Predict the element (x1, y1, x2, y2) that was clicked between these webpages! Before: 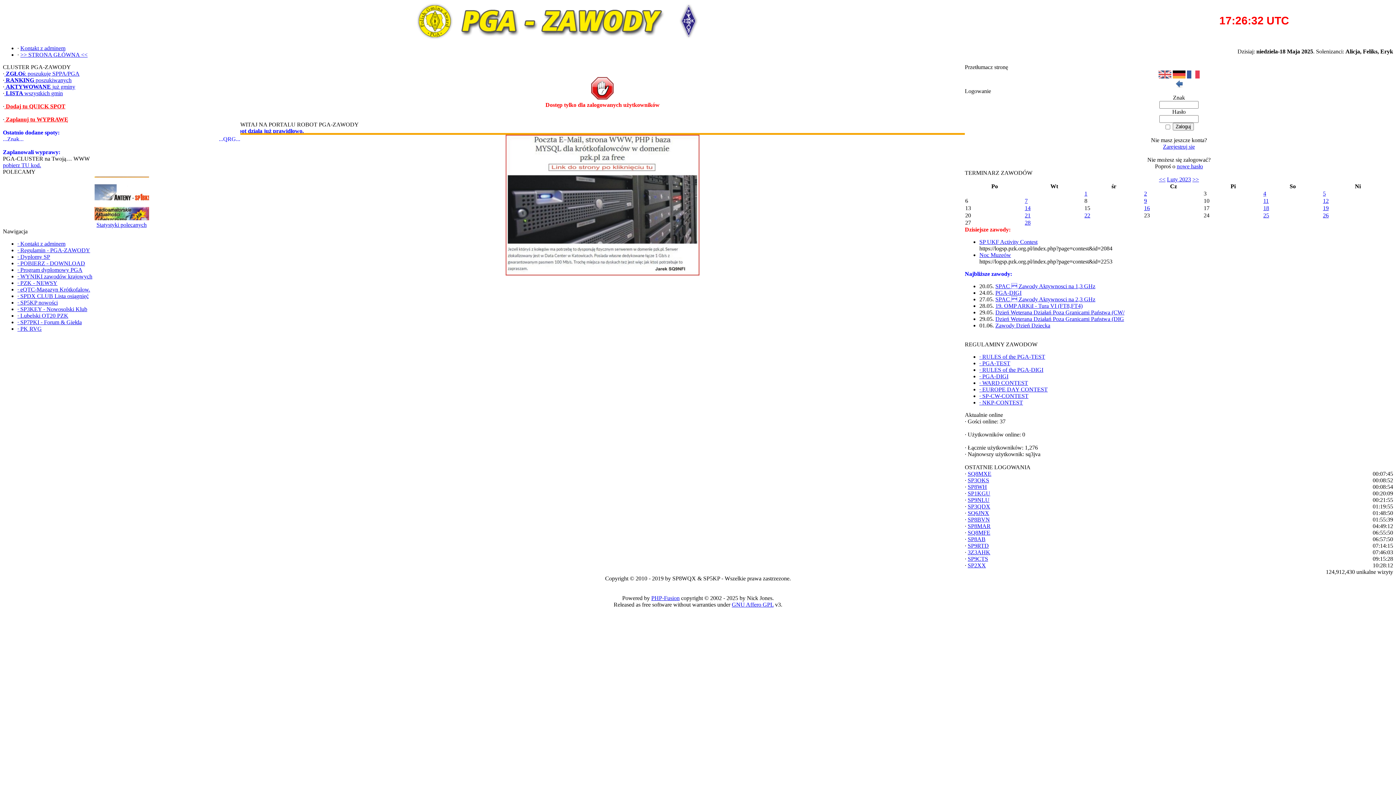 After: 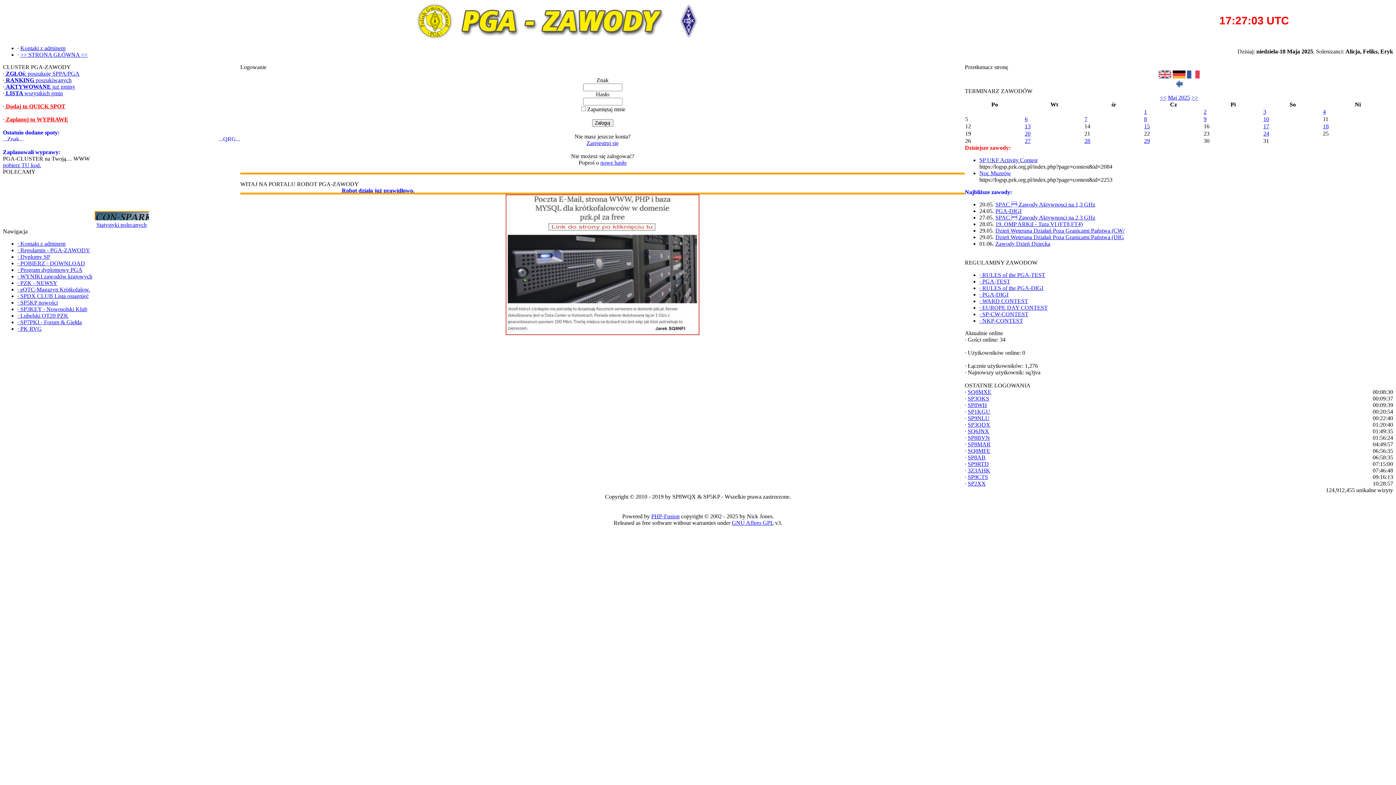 Action: label: 3Z3AHK bbox: (968, 549, 990, 555)